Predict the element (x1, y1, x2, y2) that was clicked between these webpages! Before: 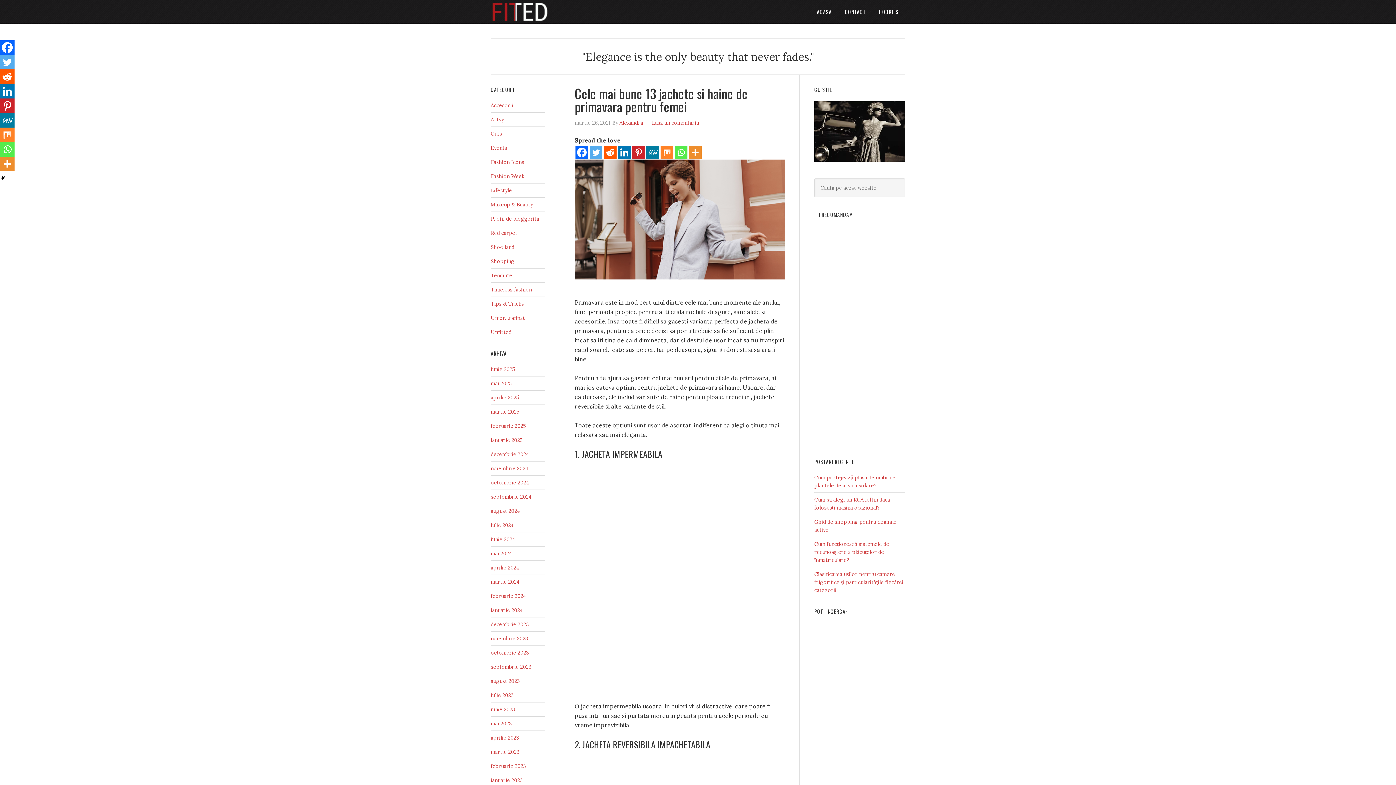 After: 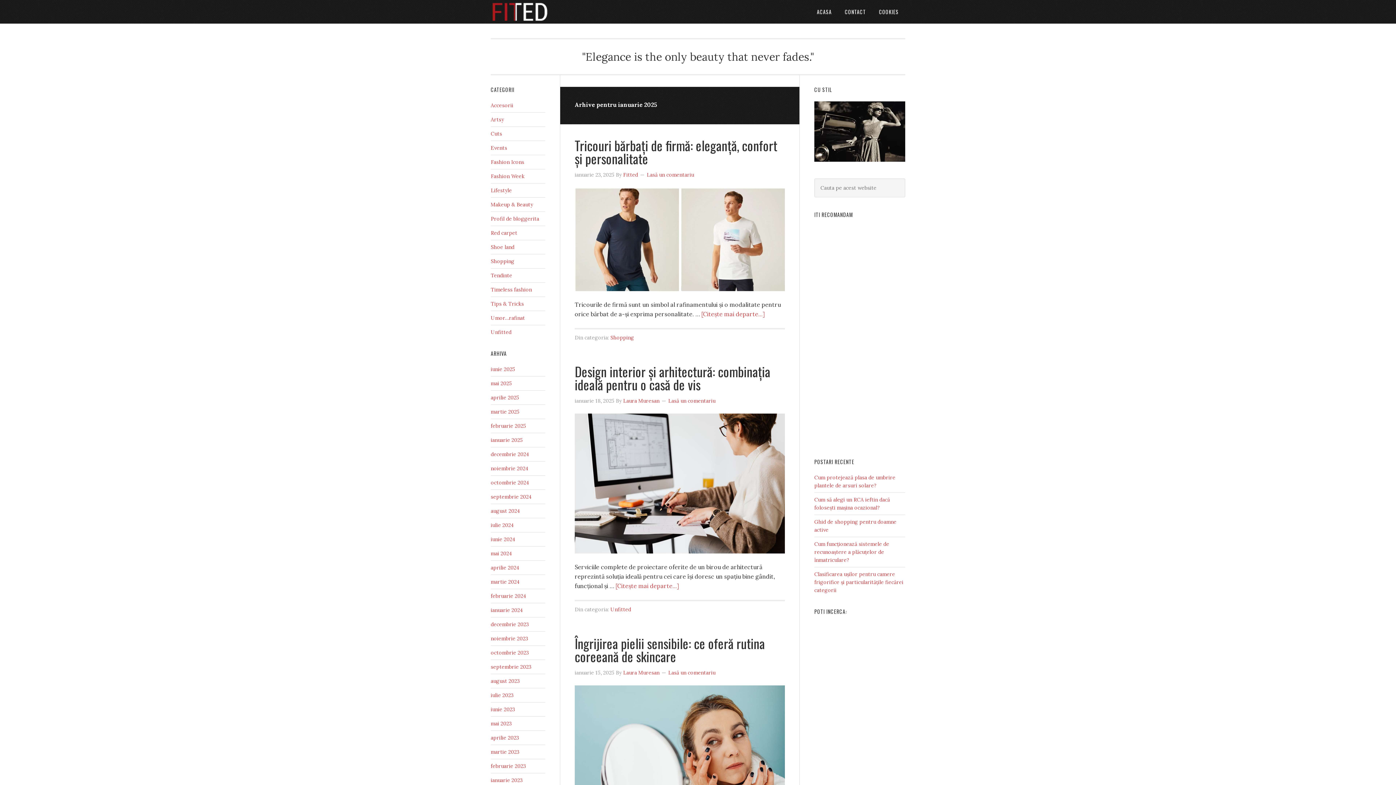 Action: label: ianuarie 2025 bbox: (490, 437, 522, 443)